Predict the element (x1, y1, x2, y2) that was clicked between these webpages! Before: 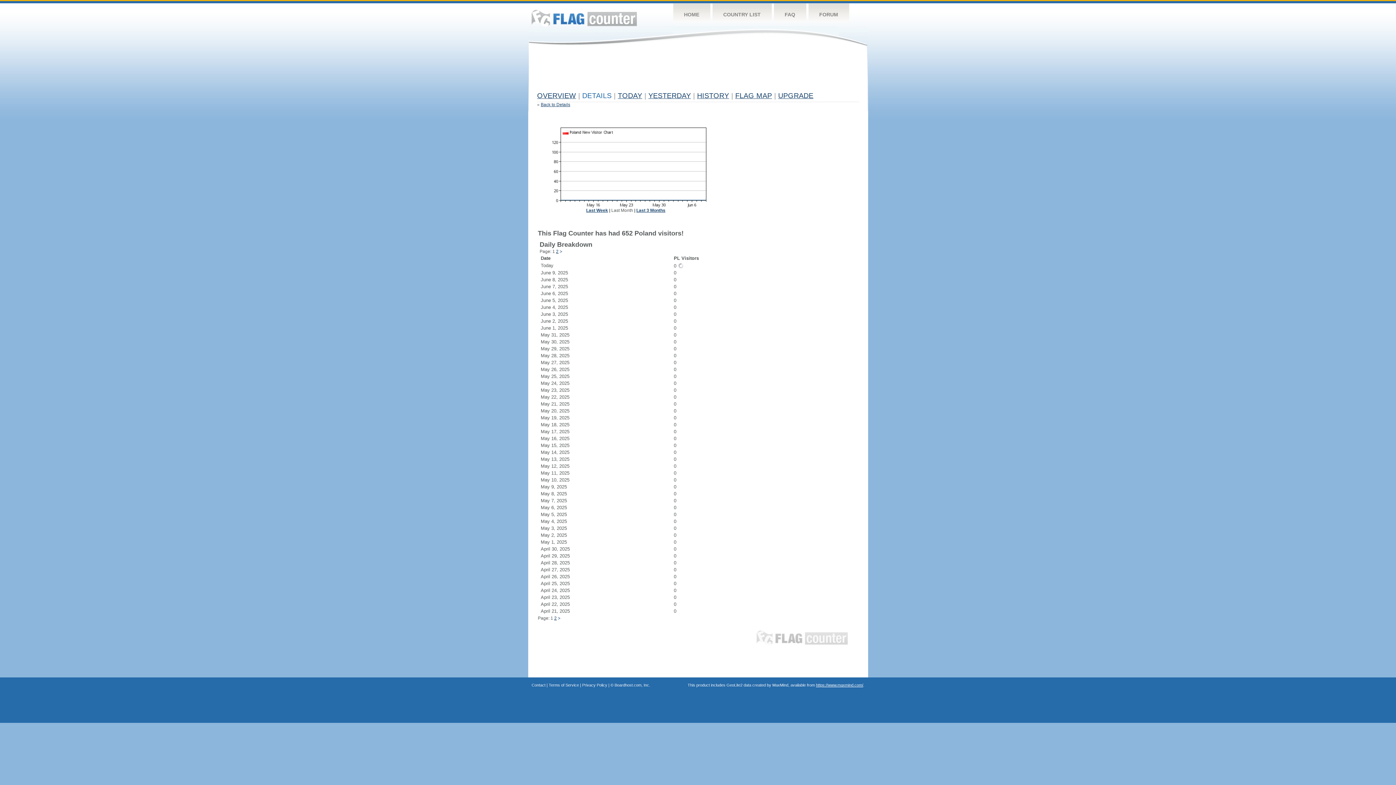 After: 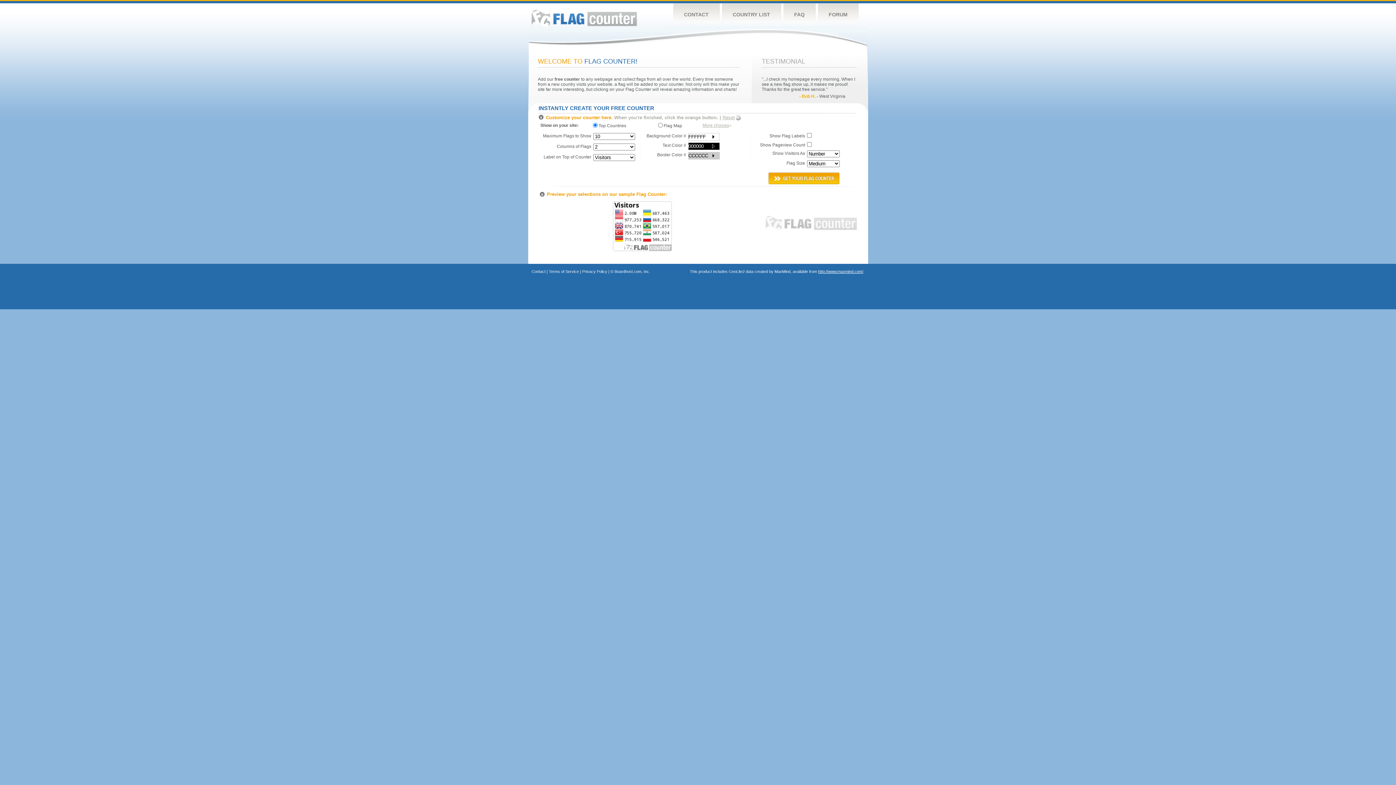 Action: label: FLAG COUNTER bbox: (756, 630, 848, 645)